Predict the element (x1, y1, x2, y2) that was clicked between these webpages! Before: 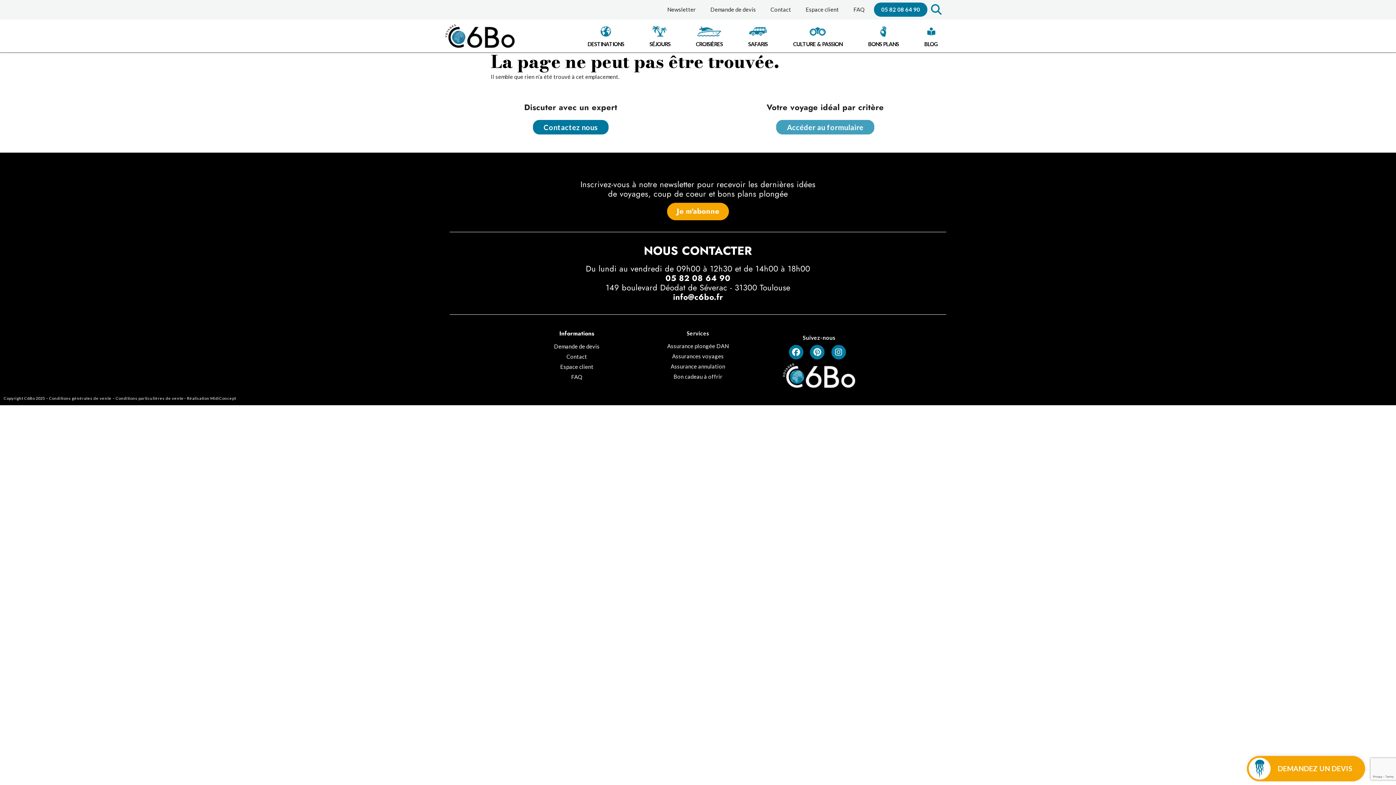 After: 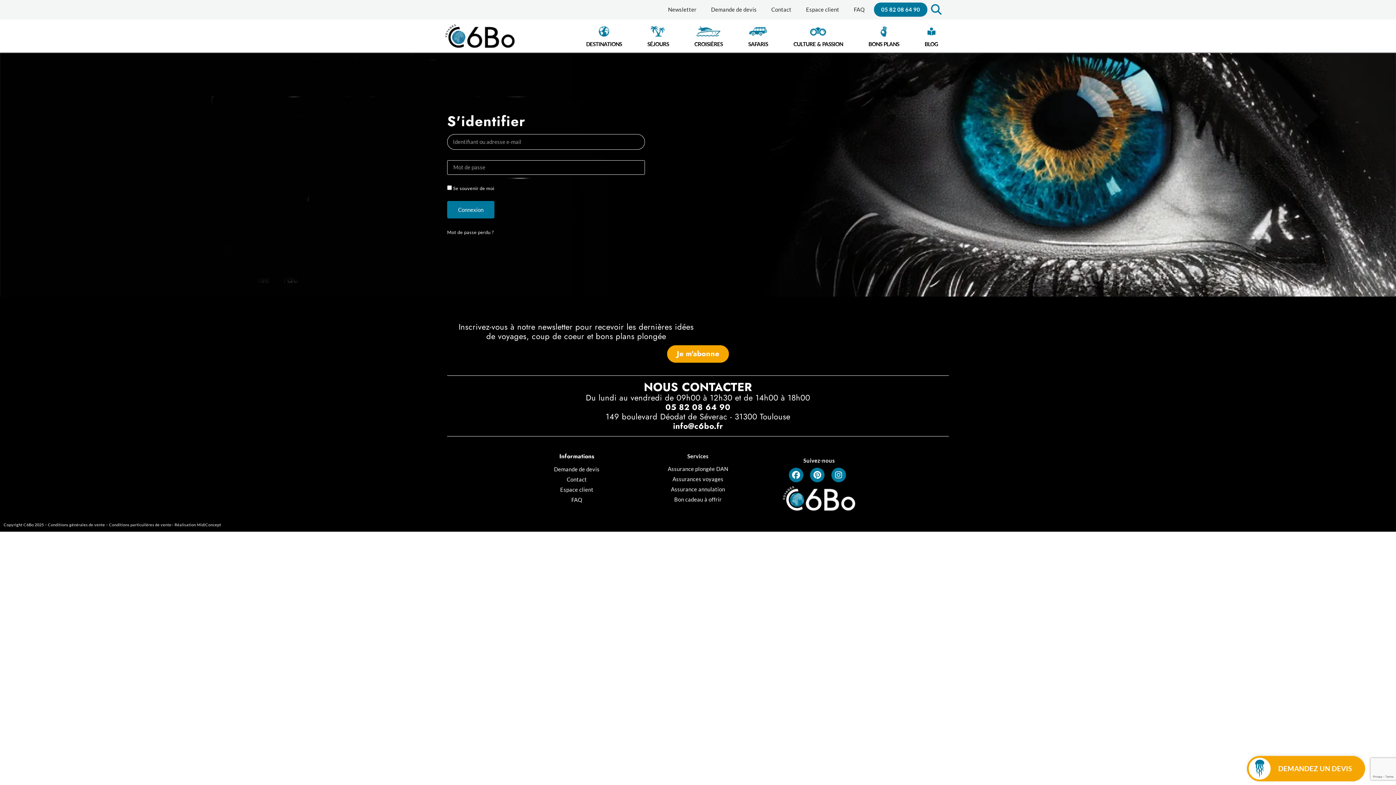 Action: label: Espace client bbox: (520, 361, 633, 372)